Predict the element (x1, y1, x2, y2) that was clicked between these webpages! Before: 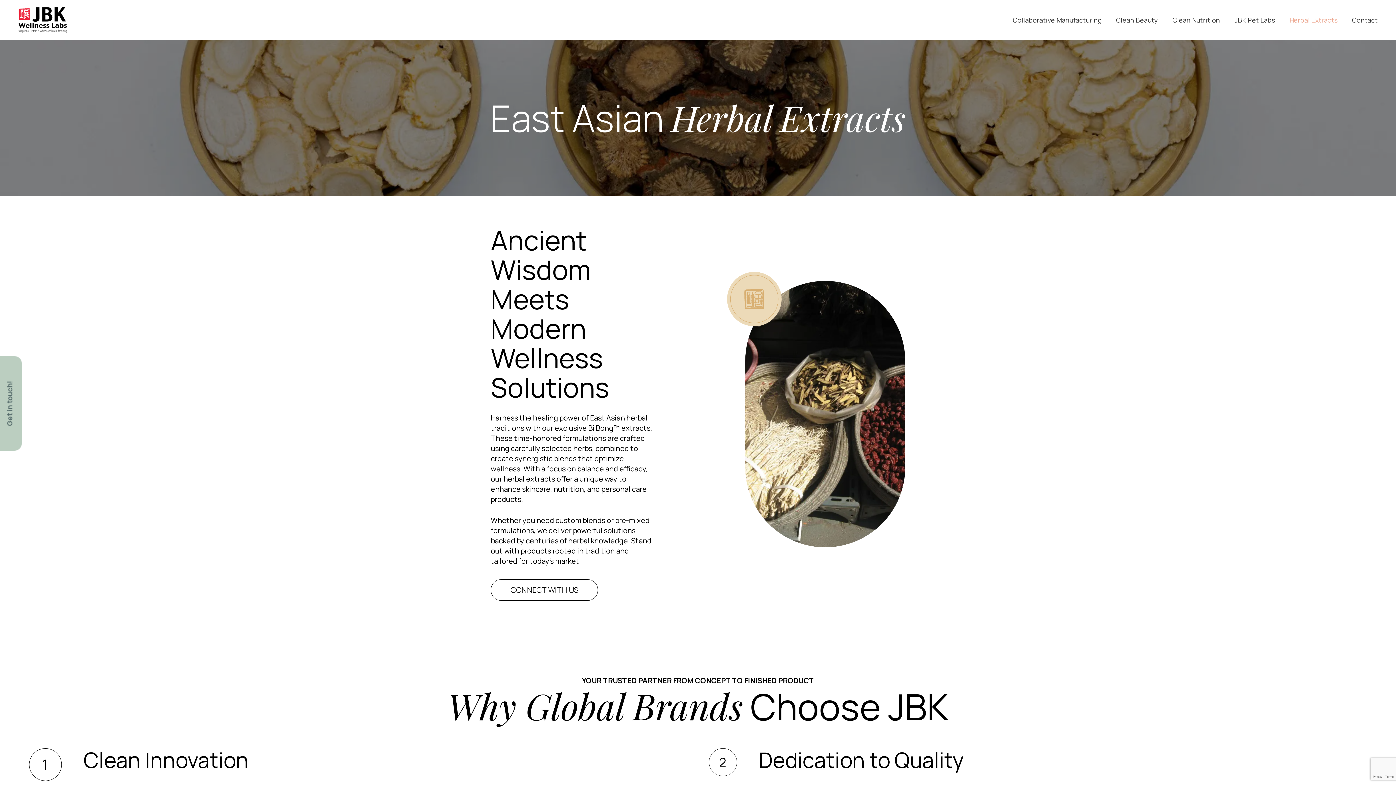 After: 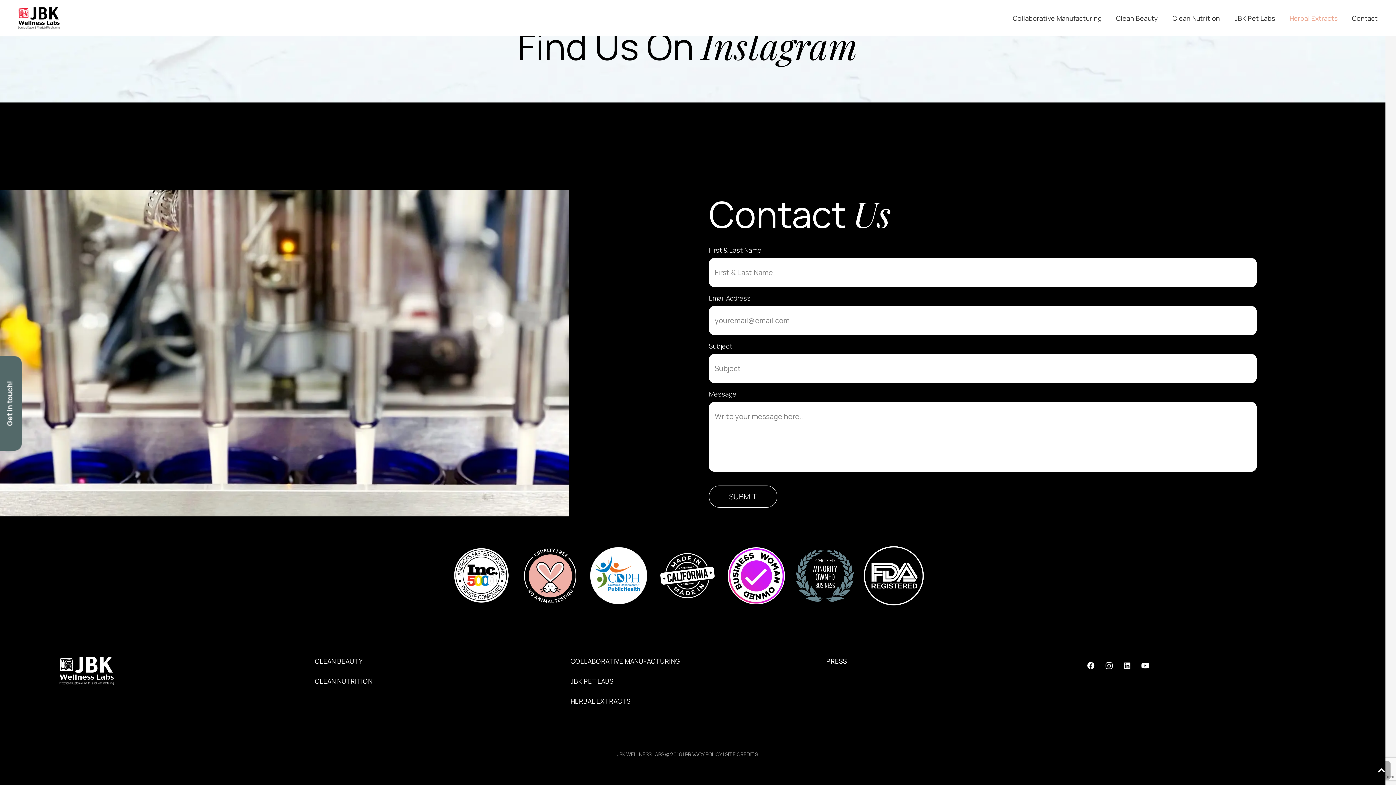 Action: label: Get in touch! bbox: (0, 356, 21, 450)